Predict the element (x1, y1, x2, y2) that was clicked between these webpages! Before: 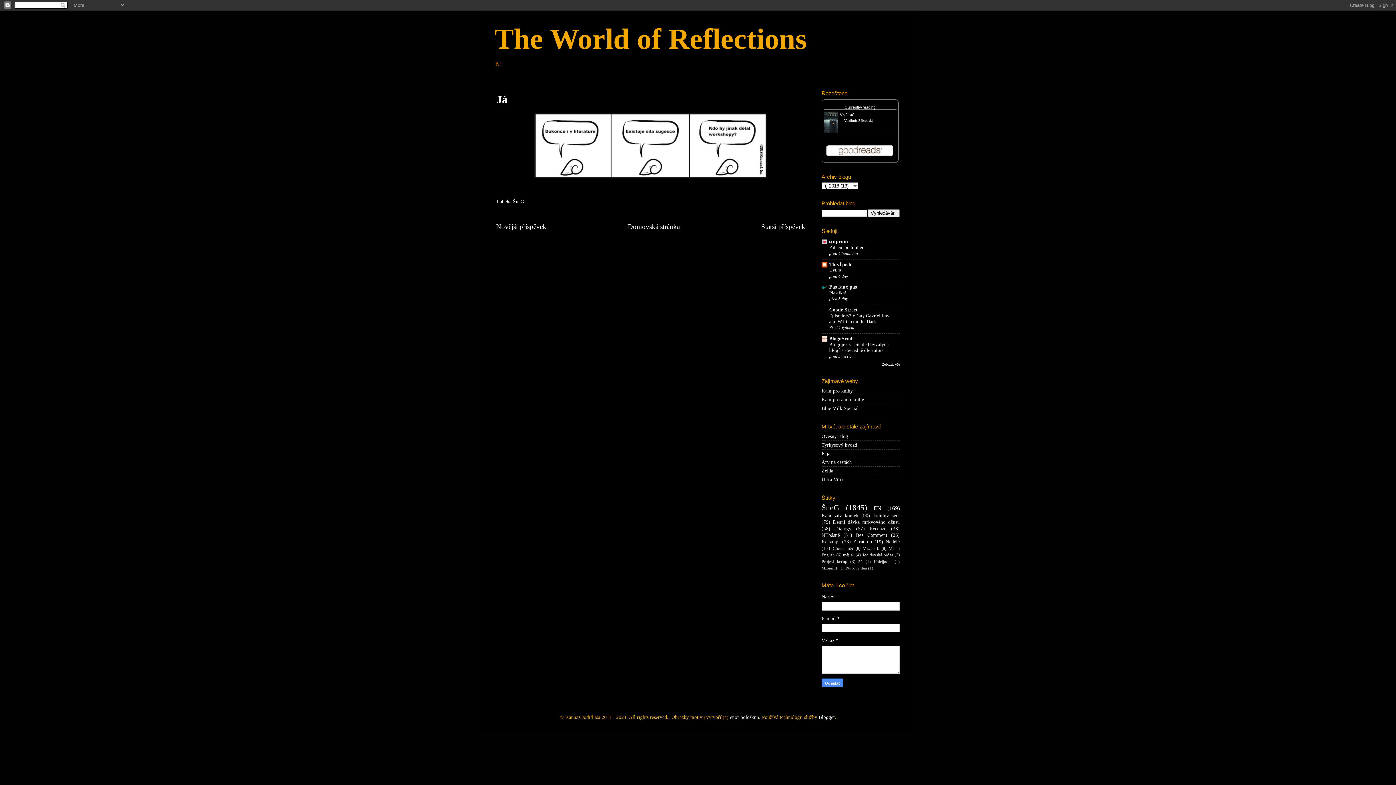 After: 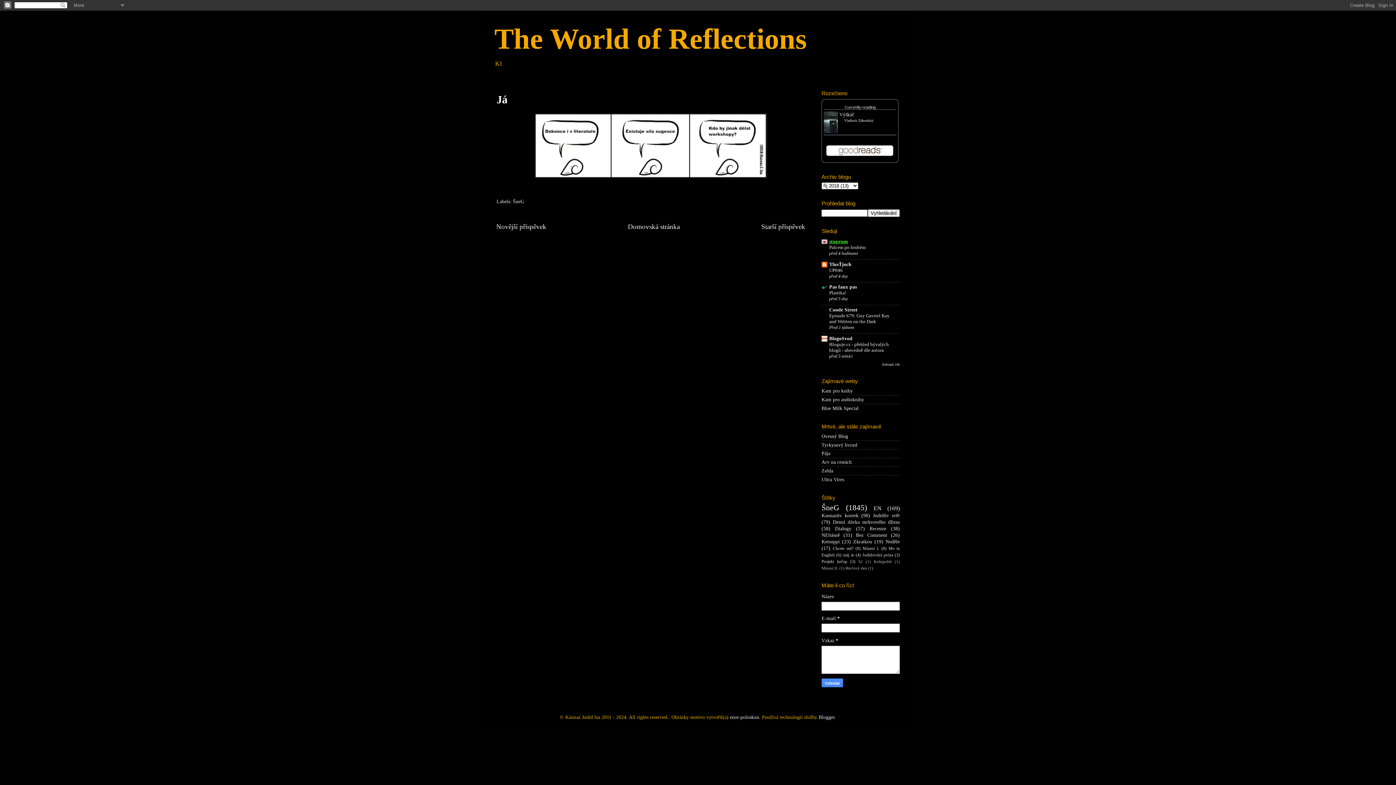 Action: label: stuprum bbox: (829, 238, 848, 244)